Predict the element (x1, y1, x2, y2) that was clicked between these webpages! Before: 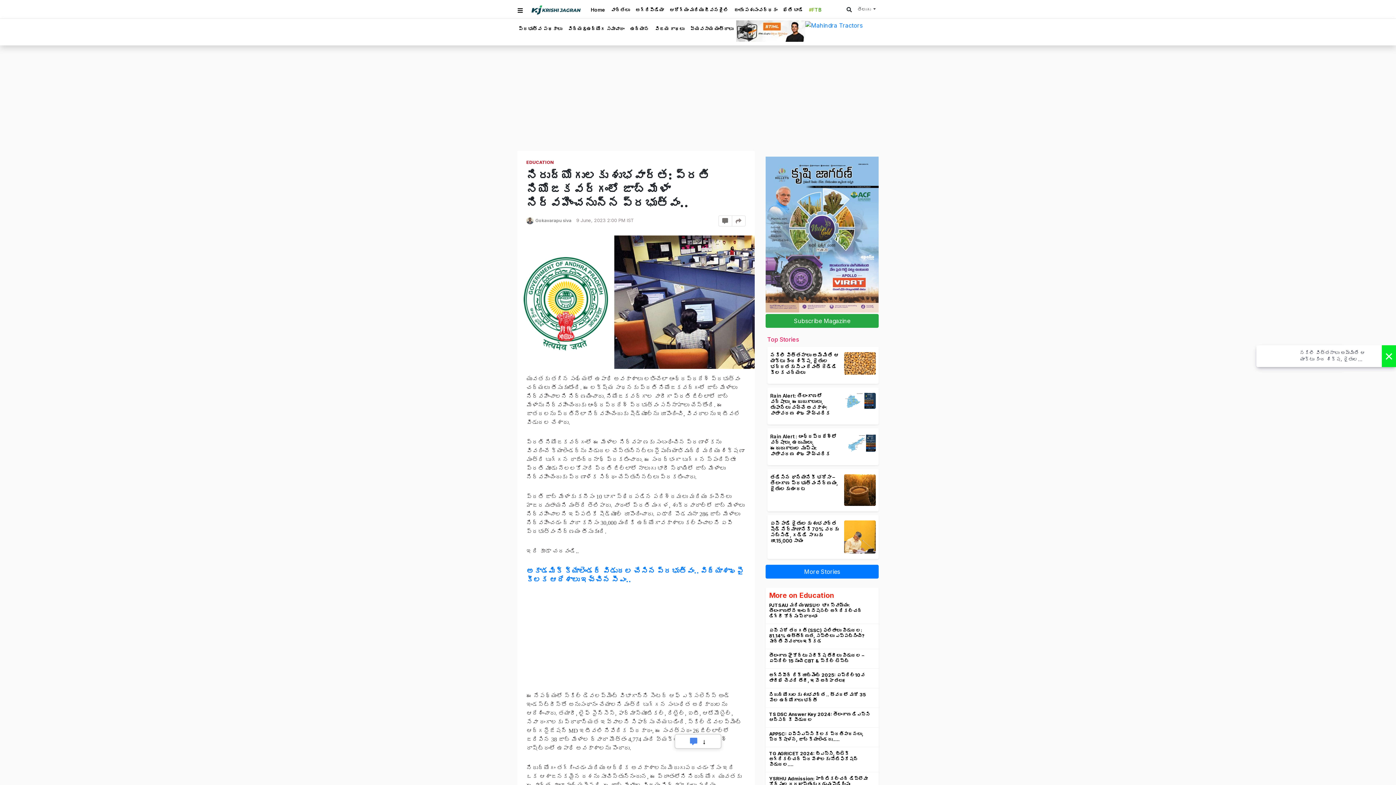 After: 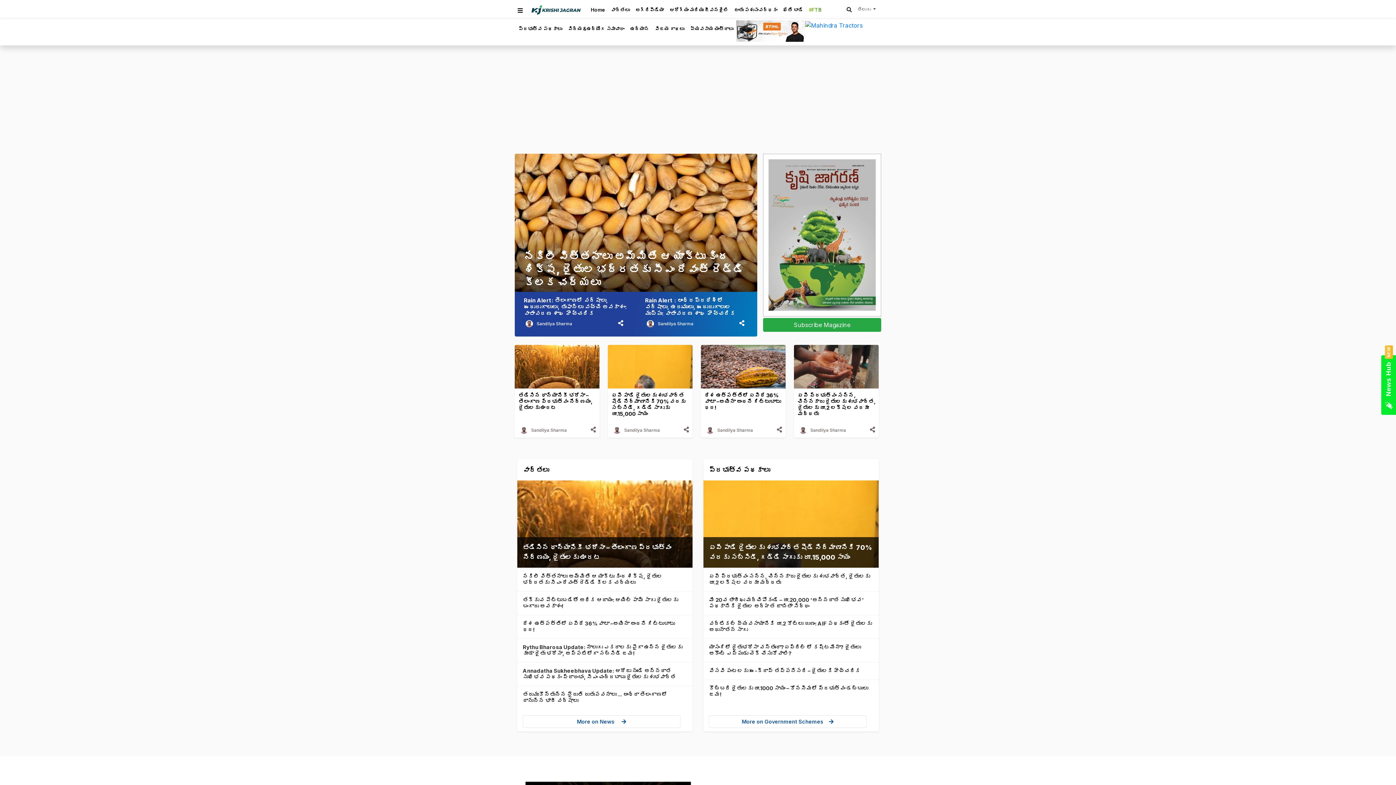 Action: bbox: (528, 5, 587, 18)